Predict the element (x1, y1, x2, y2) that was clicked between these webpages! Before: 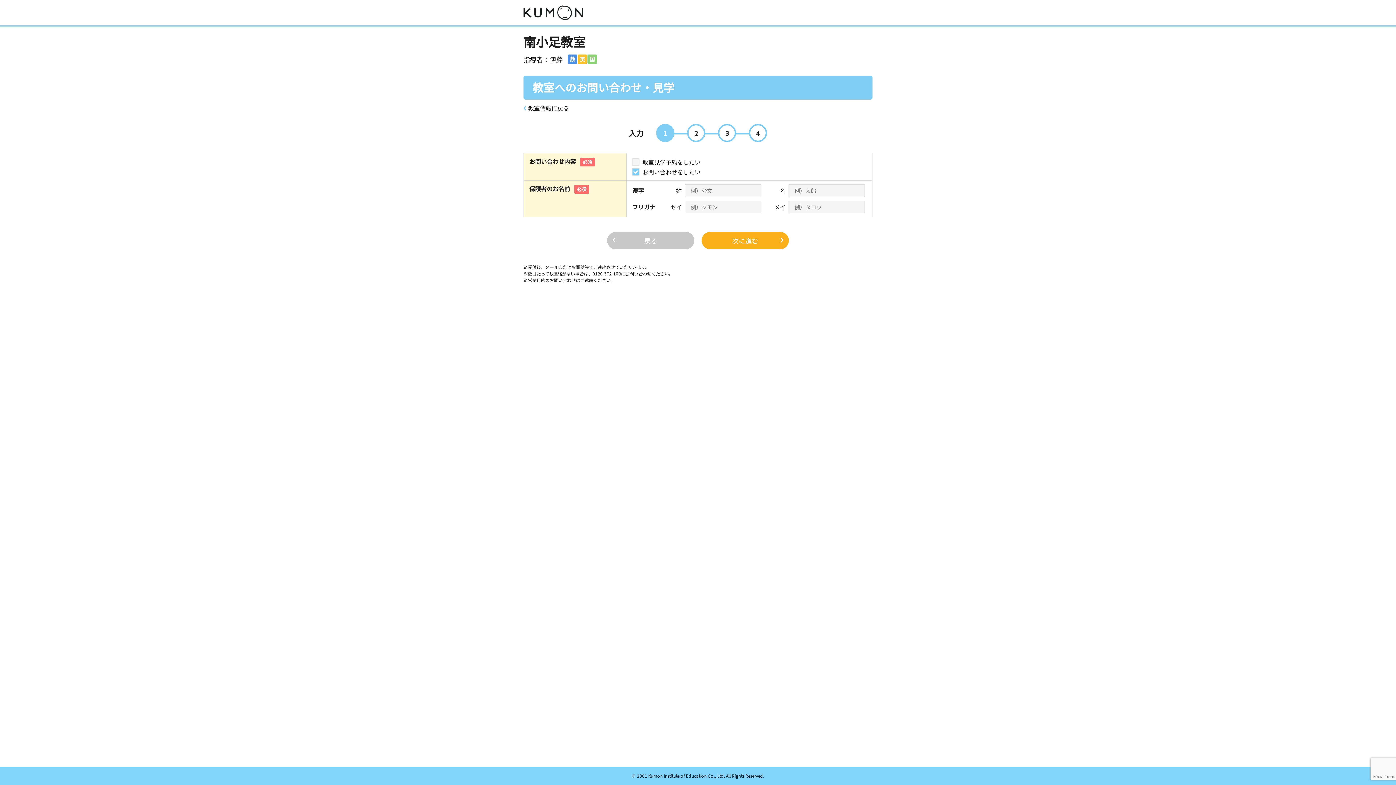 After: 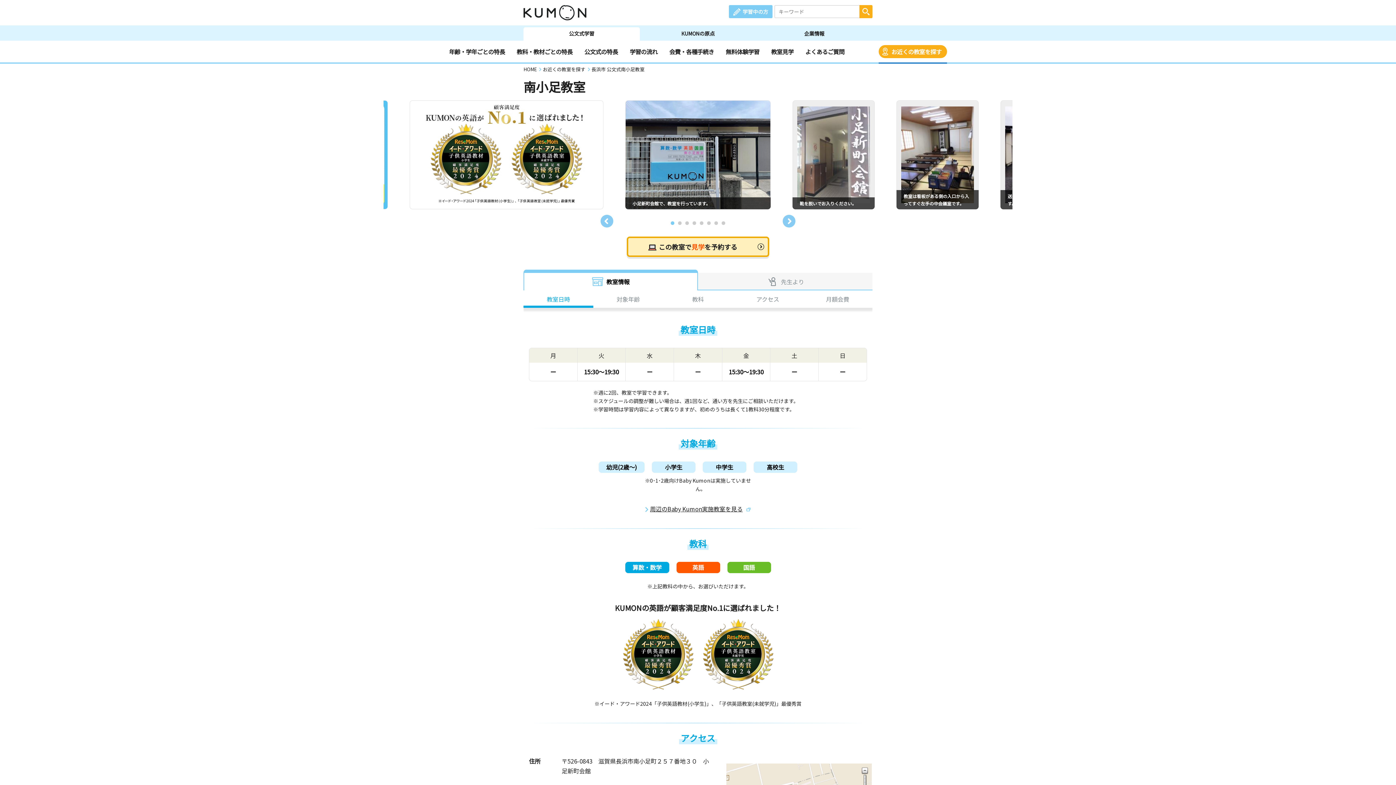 Action: bbox: (523, 104, 569, 111) label: 教室情報に戻る